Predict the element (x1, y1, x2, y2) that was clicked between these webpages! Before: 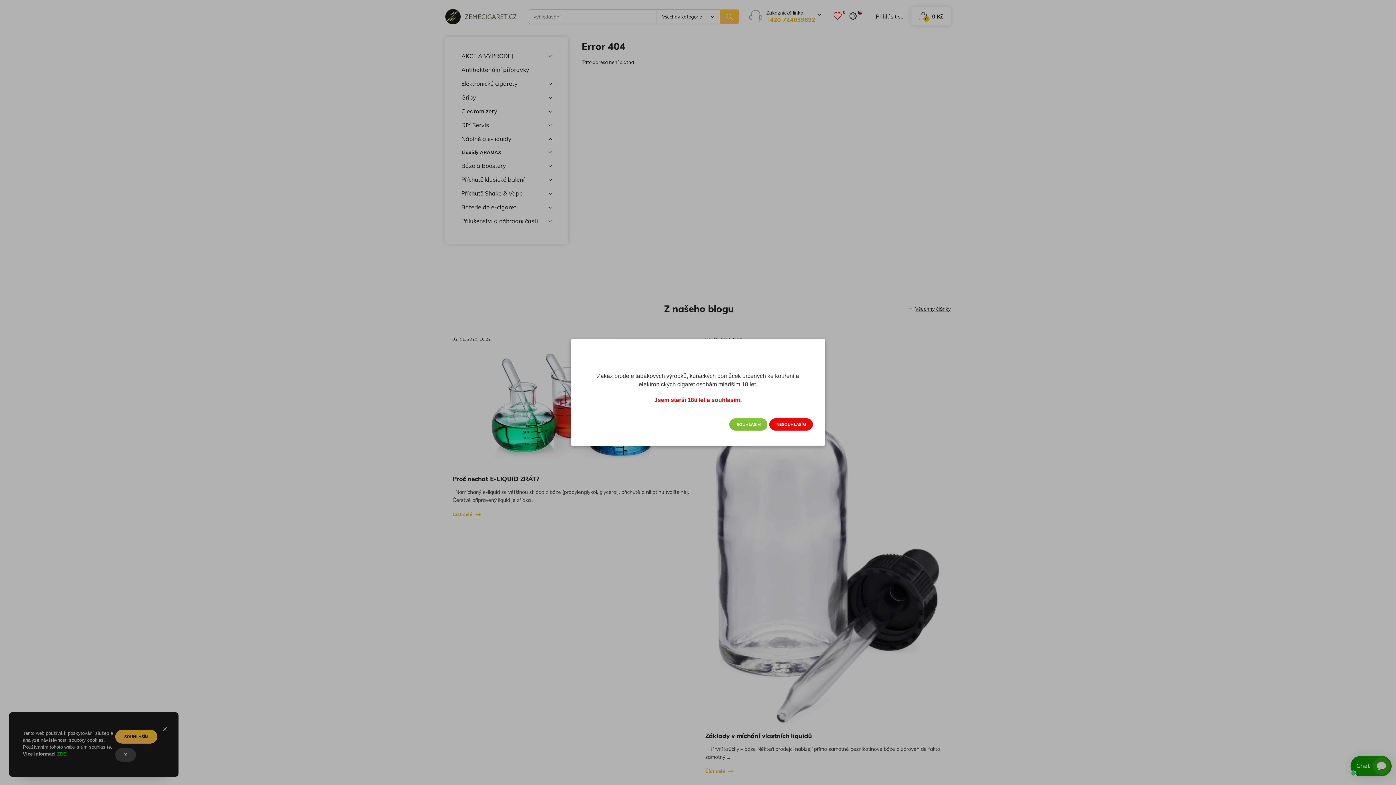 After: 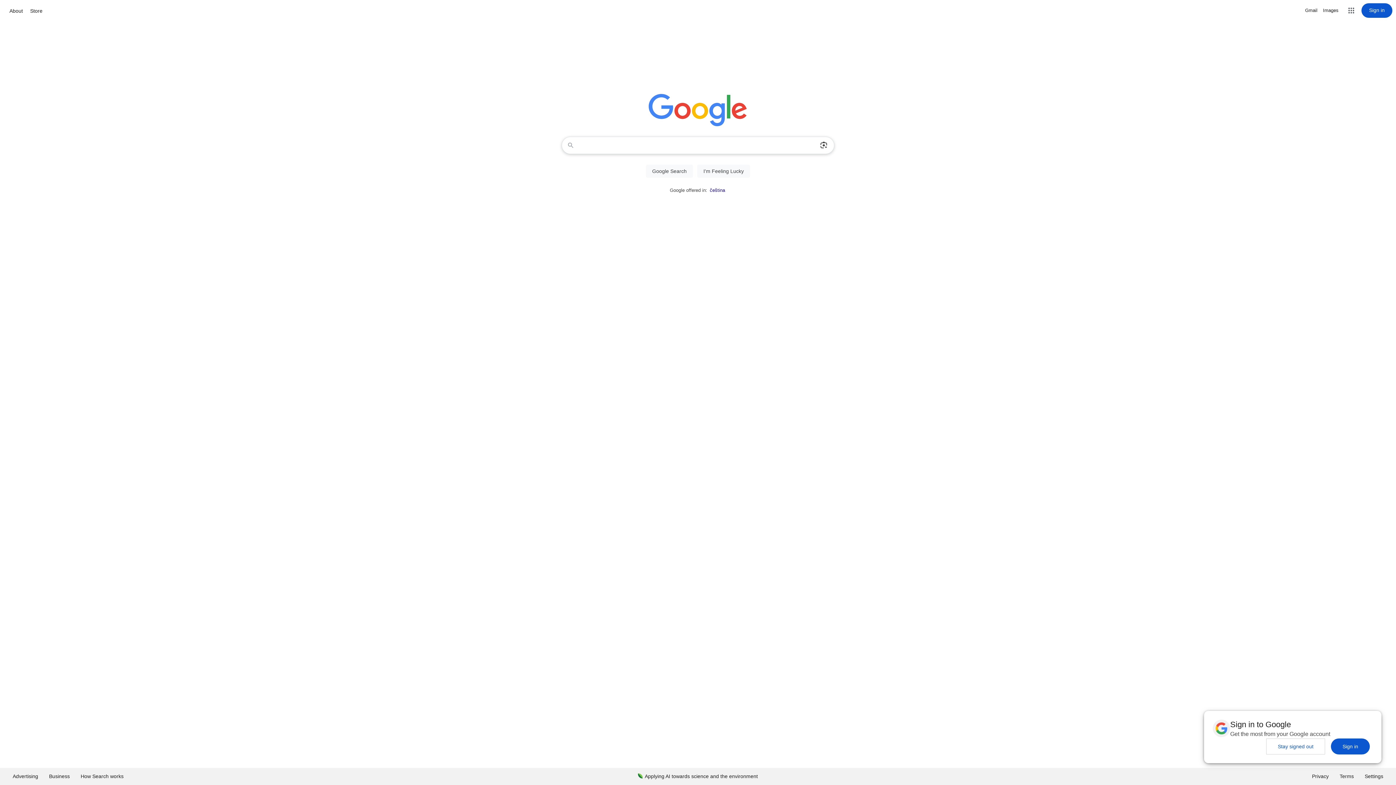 Action: label: NESOUHLASÍM bbox: (769, 418, 812, 430)